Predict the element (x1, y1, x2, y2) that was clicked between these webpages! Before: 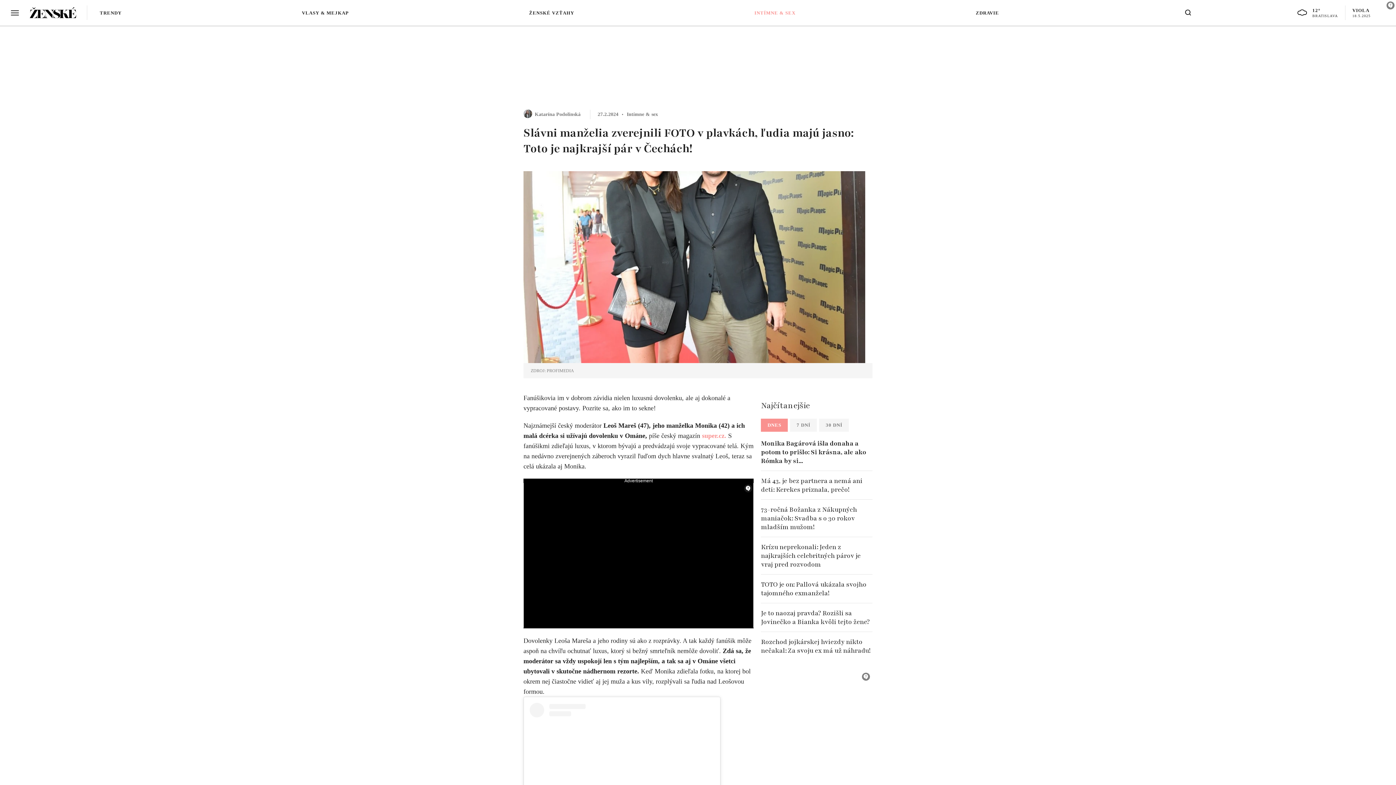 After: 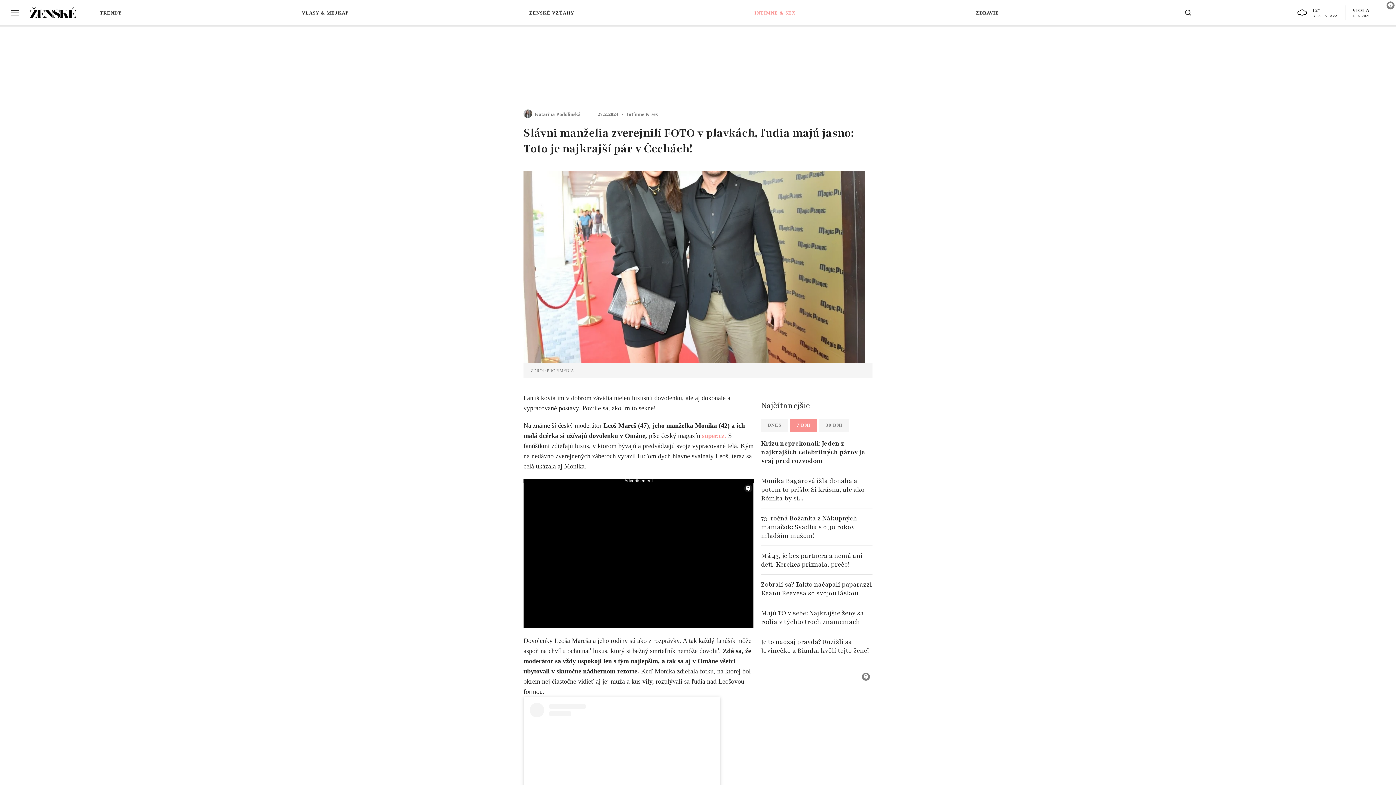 Action: bbox: (790, 418, 817, 432) label: 7 DNÍ